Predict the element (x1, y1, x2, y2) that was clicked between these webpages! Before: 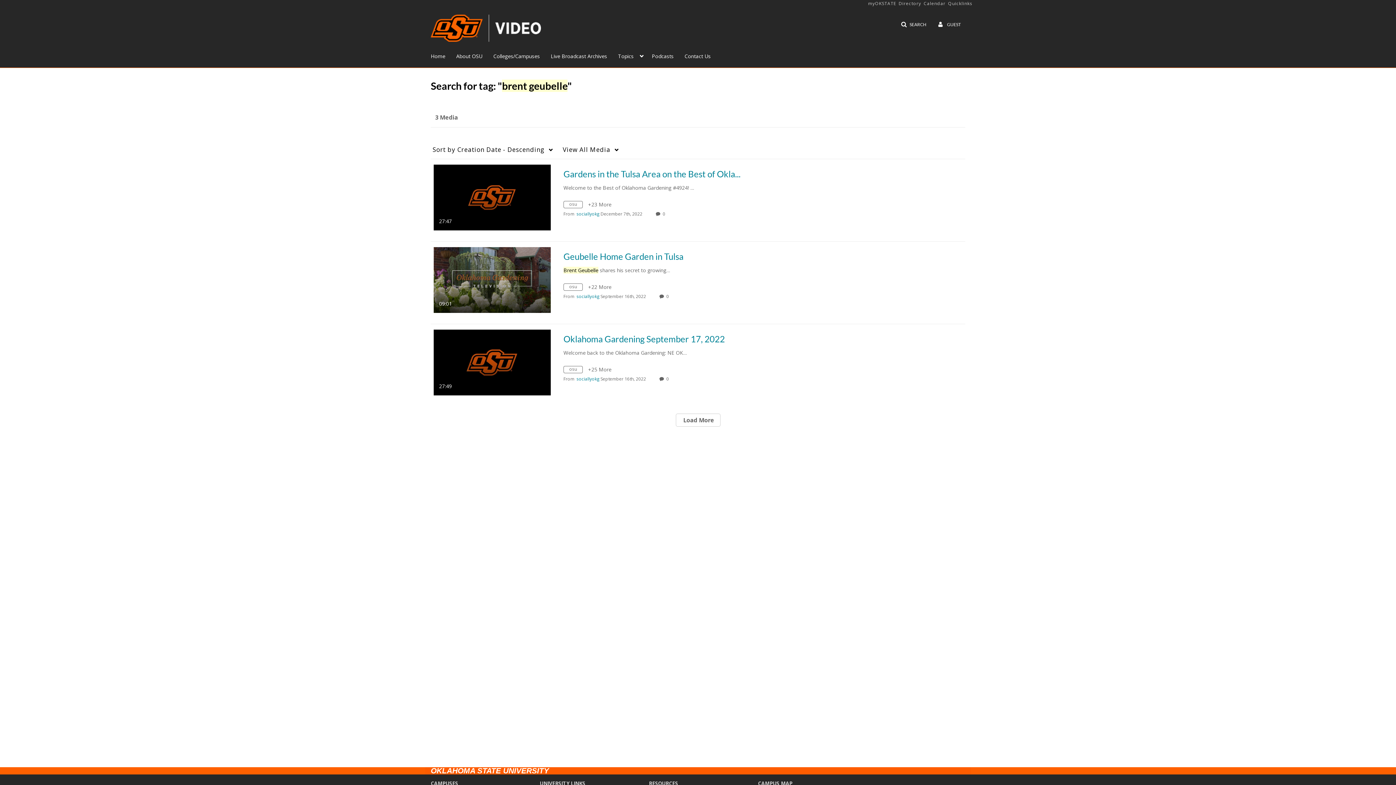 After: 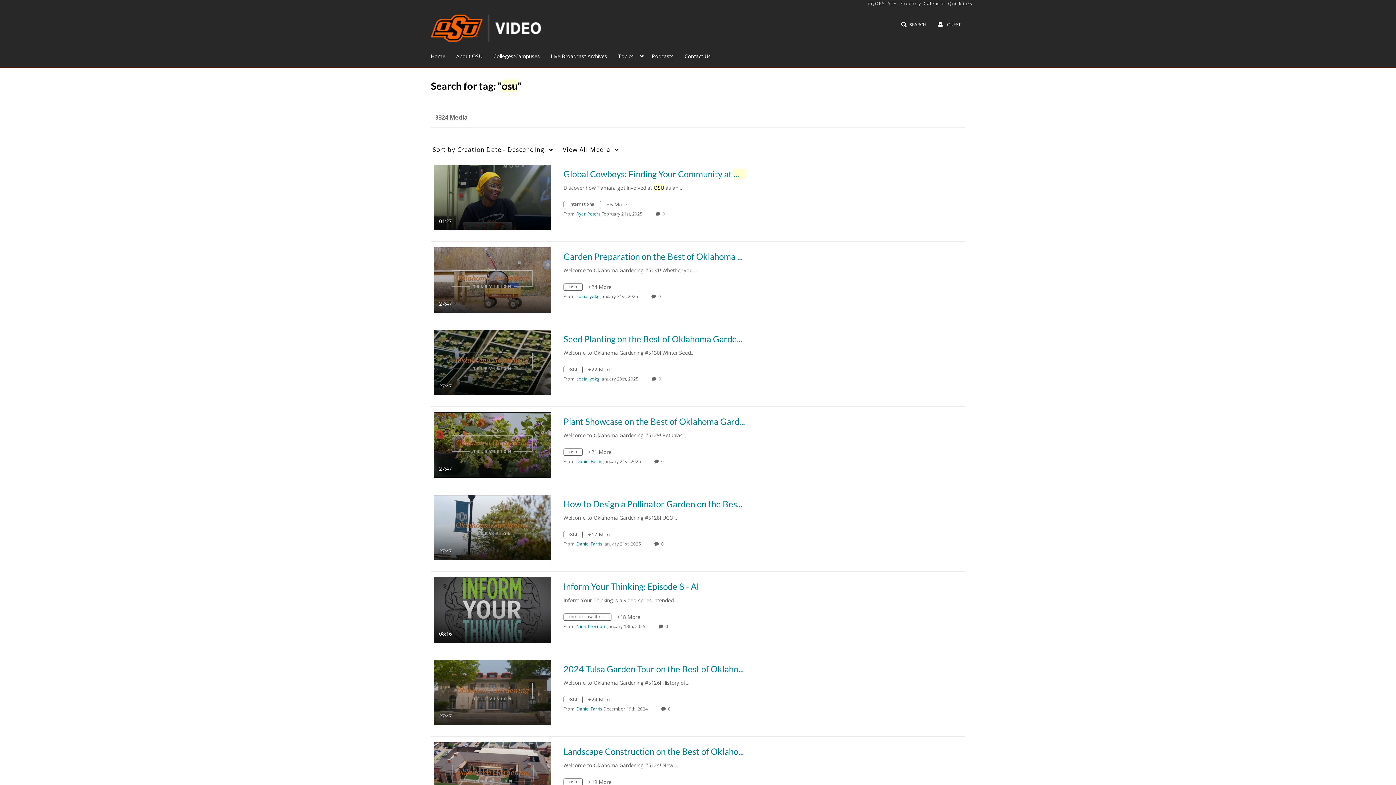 Action: label: Search for media with tag osu bbox: (563, 367, 588, 374)